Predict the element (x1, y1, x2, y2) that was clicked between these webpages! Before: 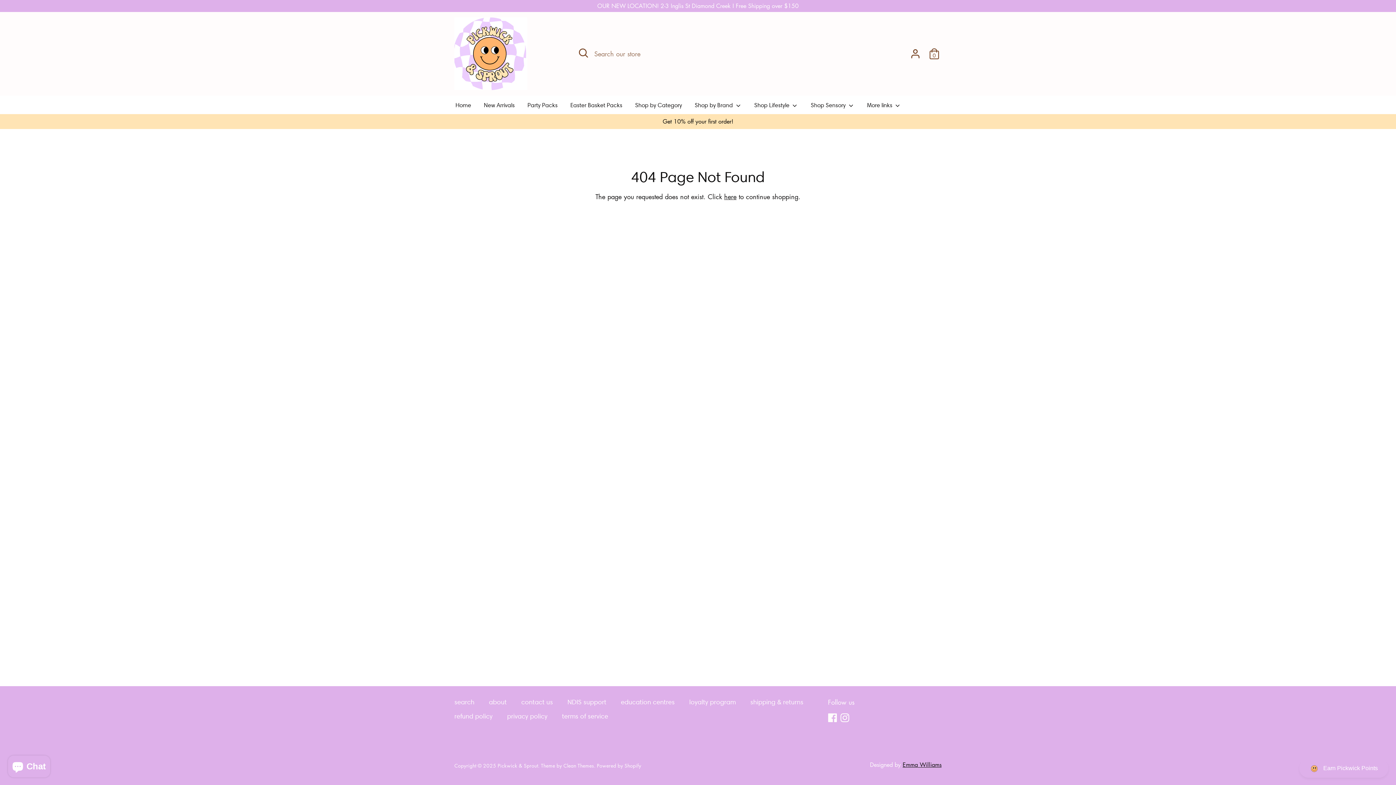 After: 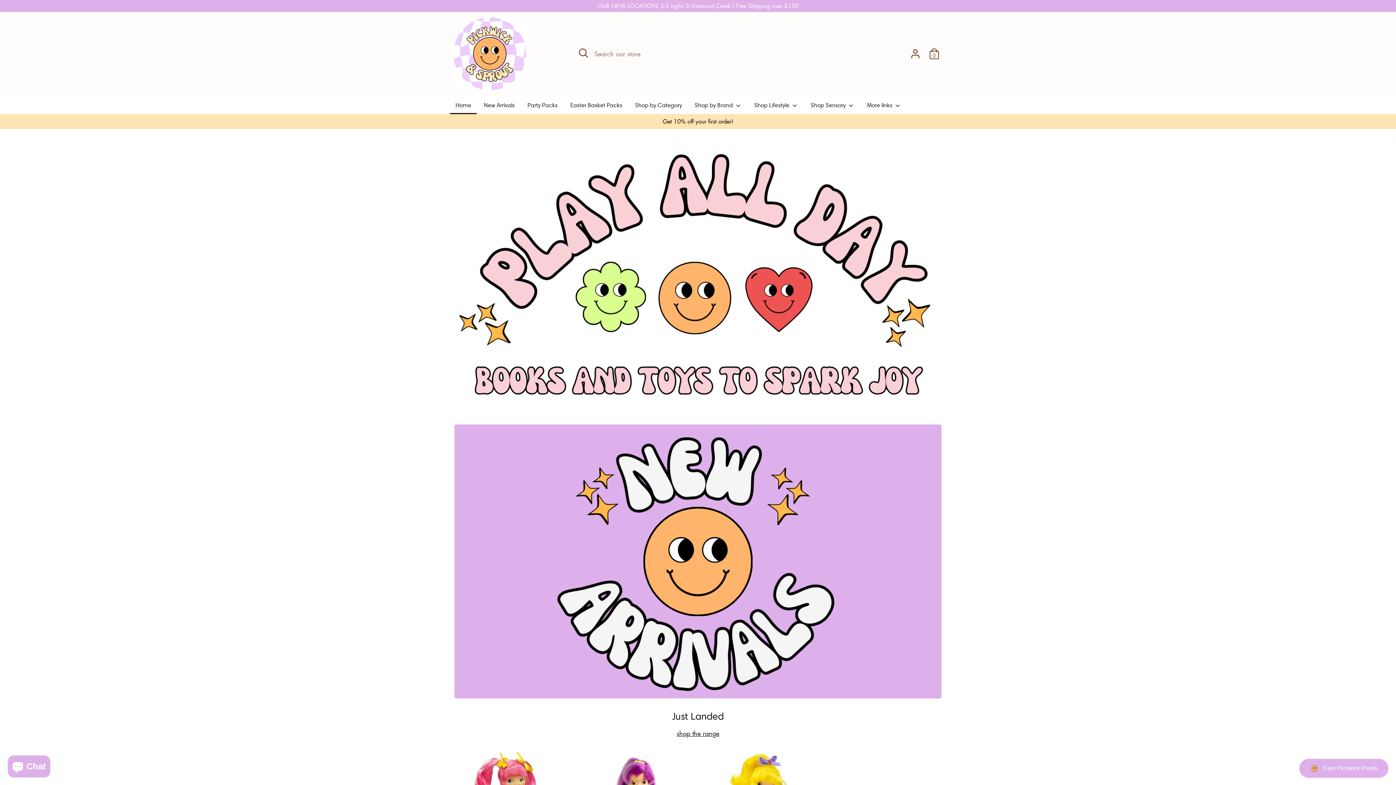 Action: label: Pickwick & Sprout bbox: (497, 762, 538, 769)